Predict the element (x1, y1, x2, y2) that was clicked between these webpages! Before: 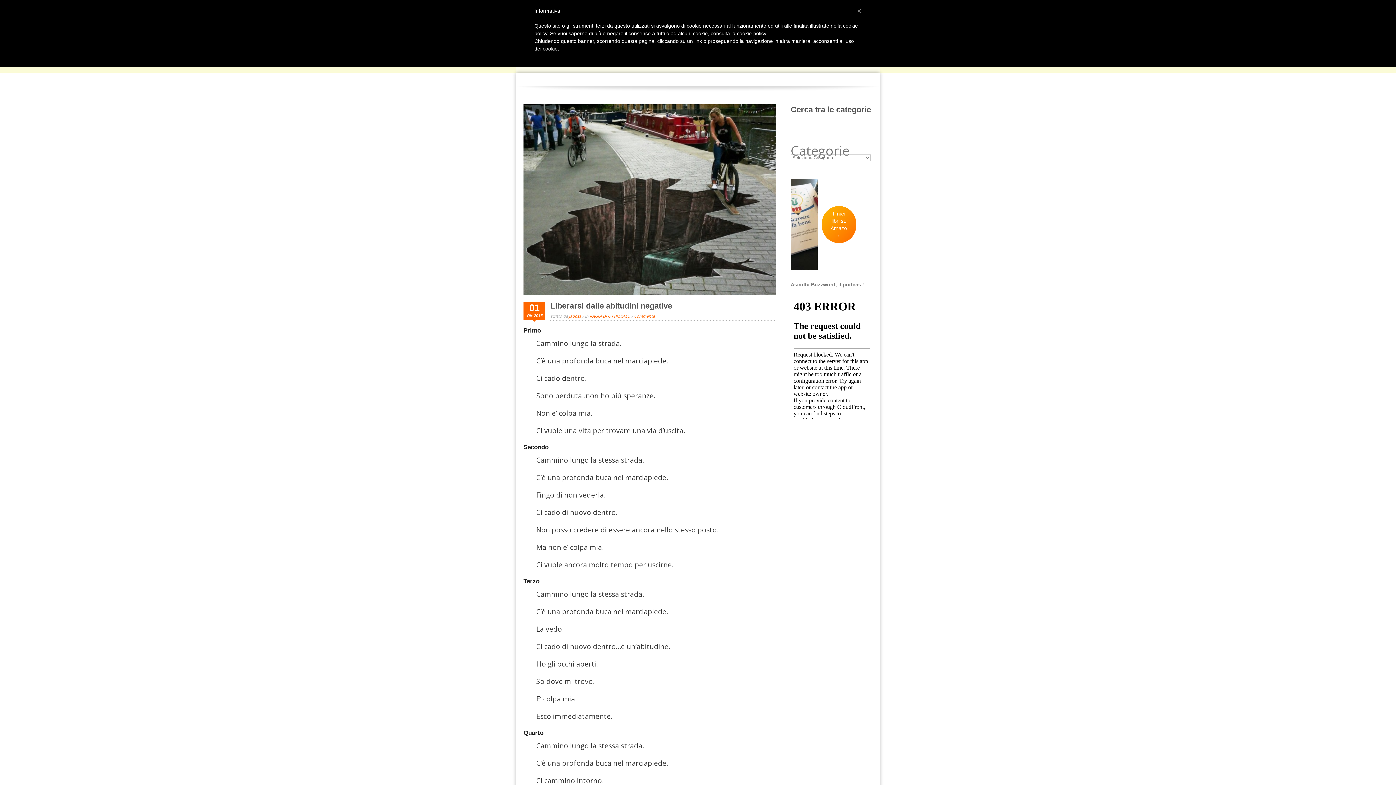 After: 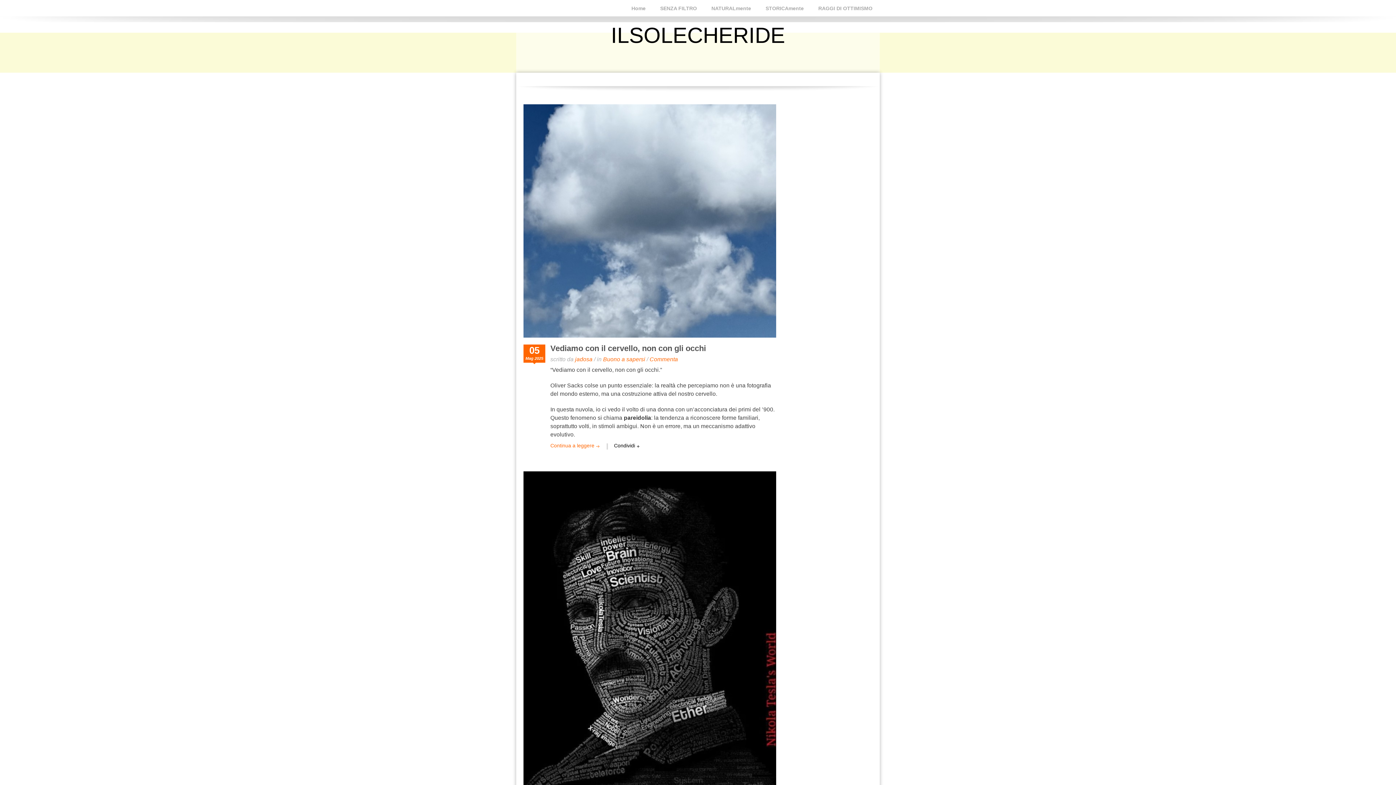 Action: bbox: (569, 313, 581, 318) label: jadosa